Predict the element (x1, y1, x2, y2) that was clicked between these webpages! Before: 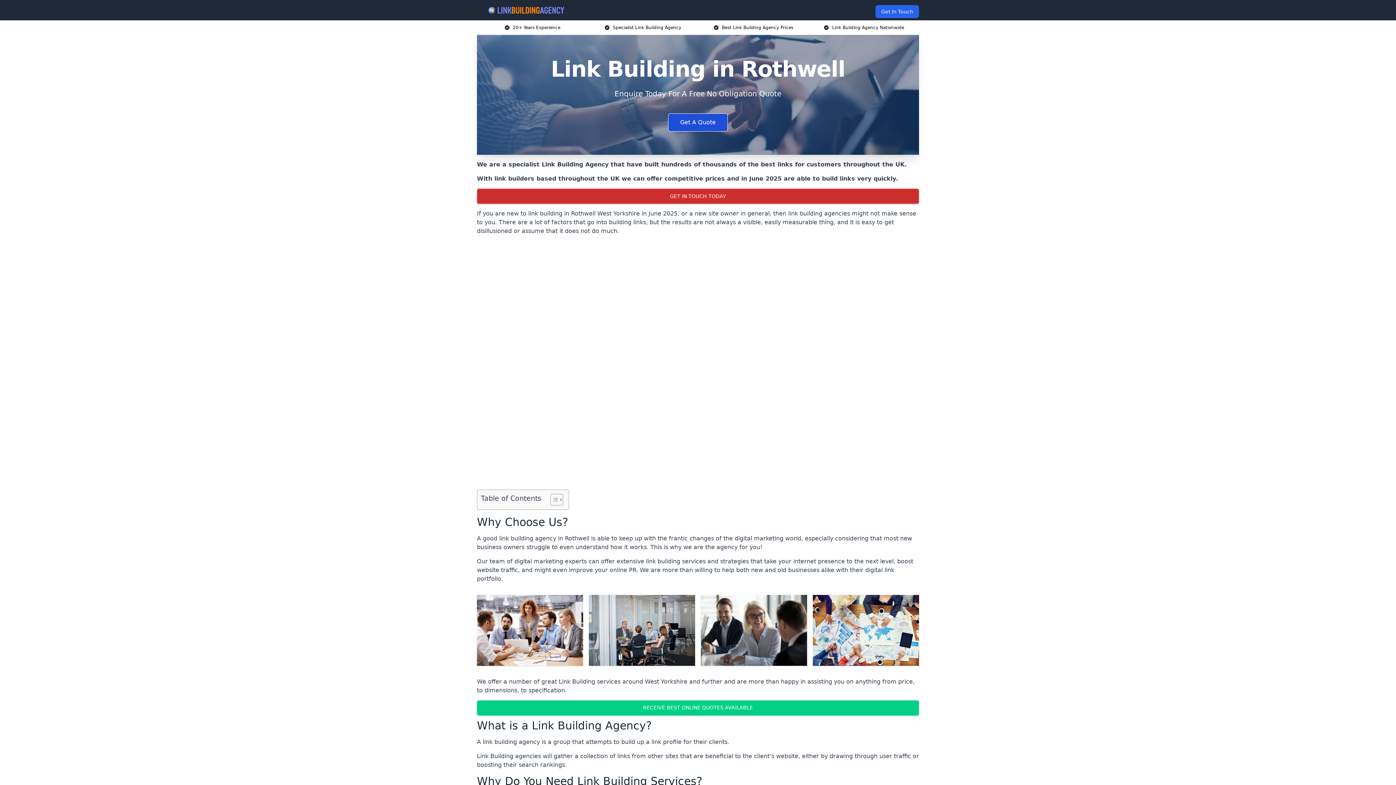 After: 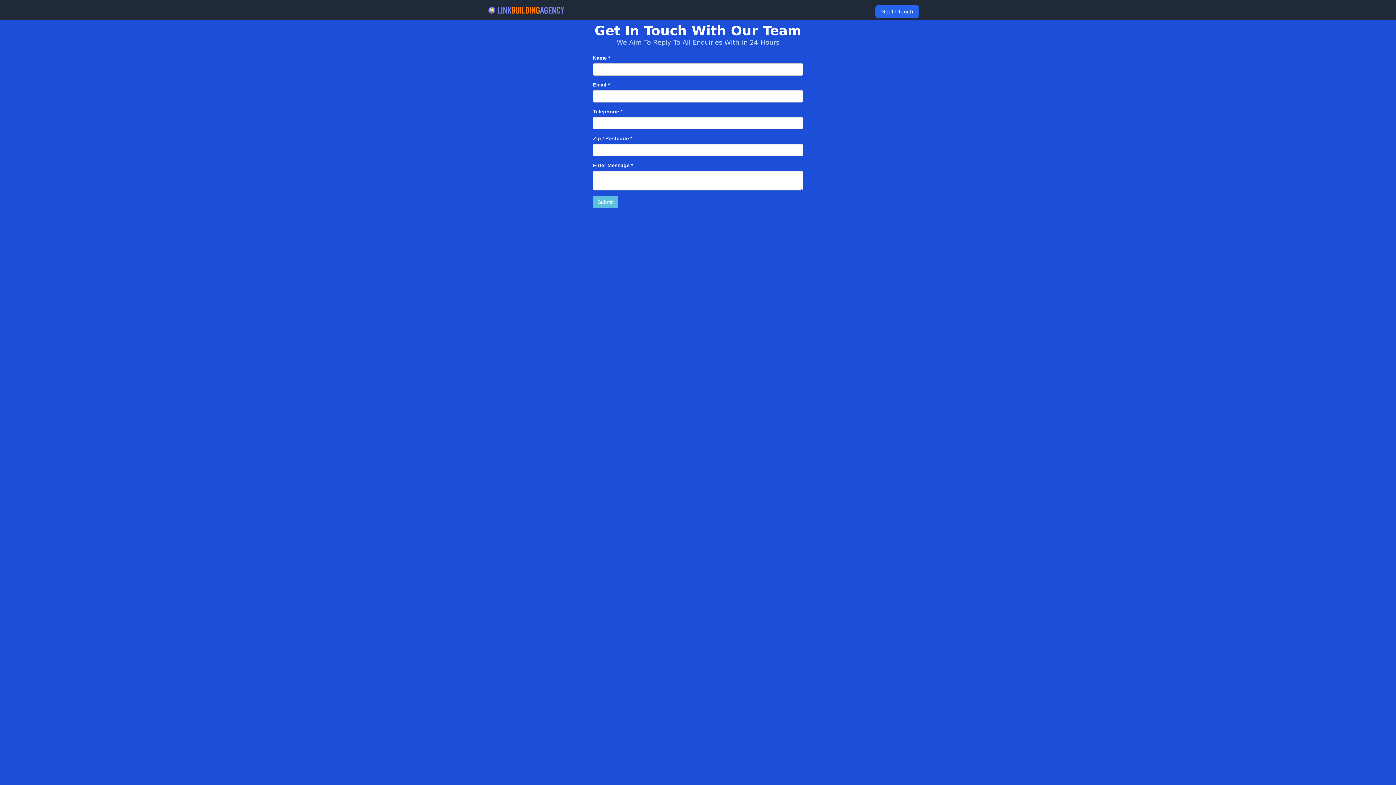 Action: label: Get A Quote bbox: (668, 113, 728, 131)